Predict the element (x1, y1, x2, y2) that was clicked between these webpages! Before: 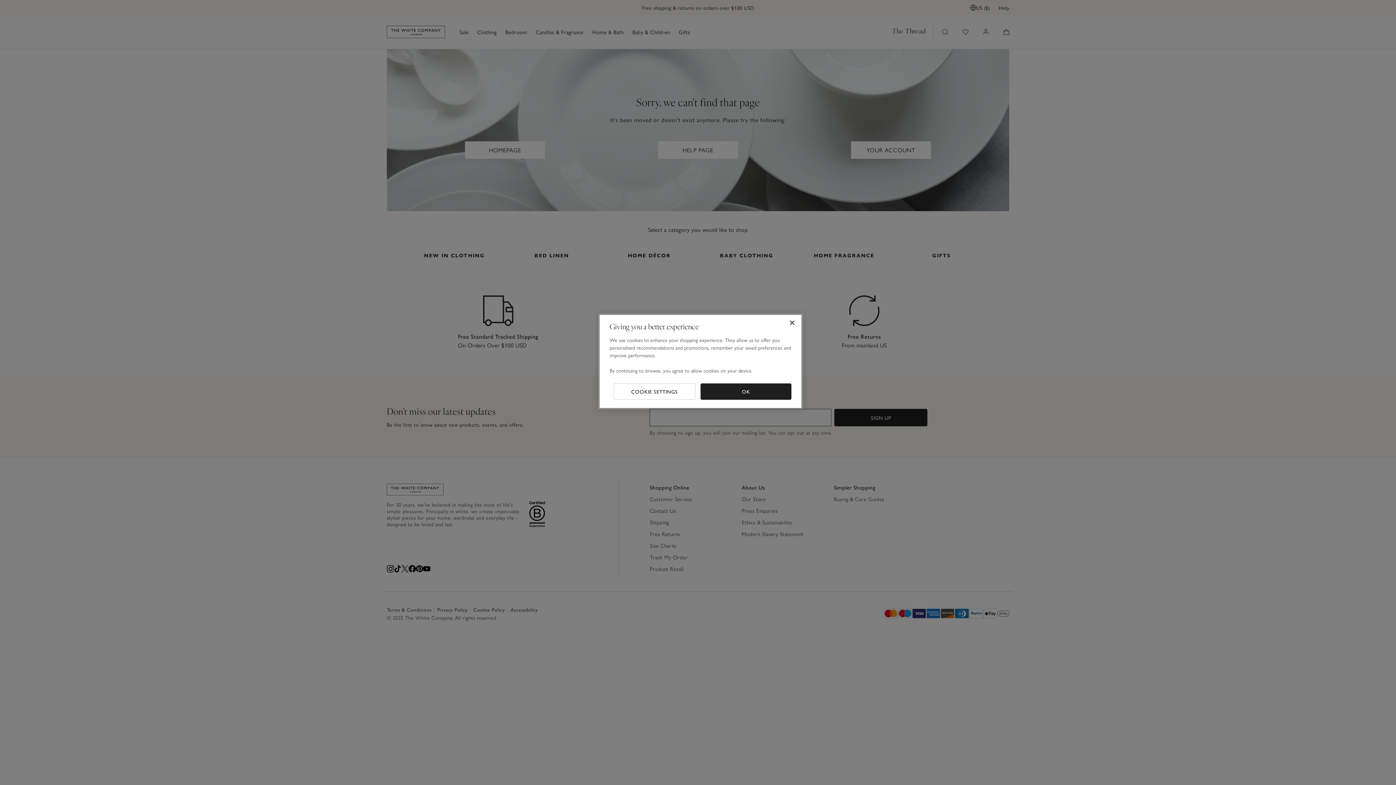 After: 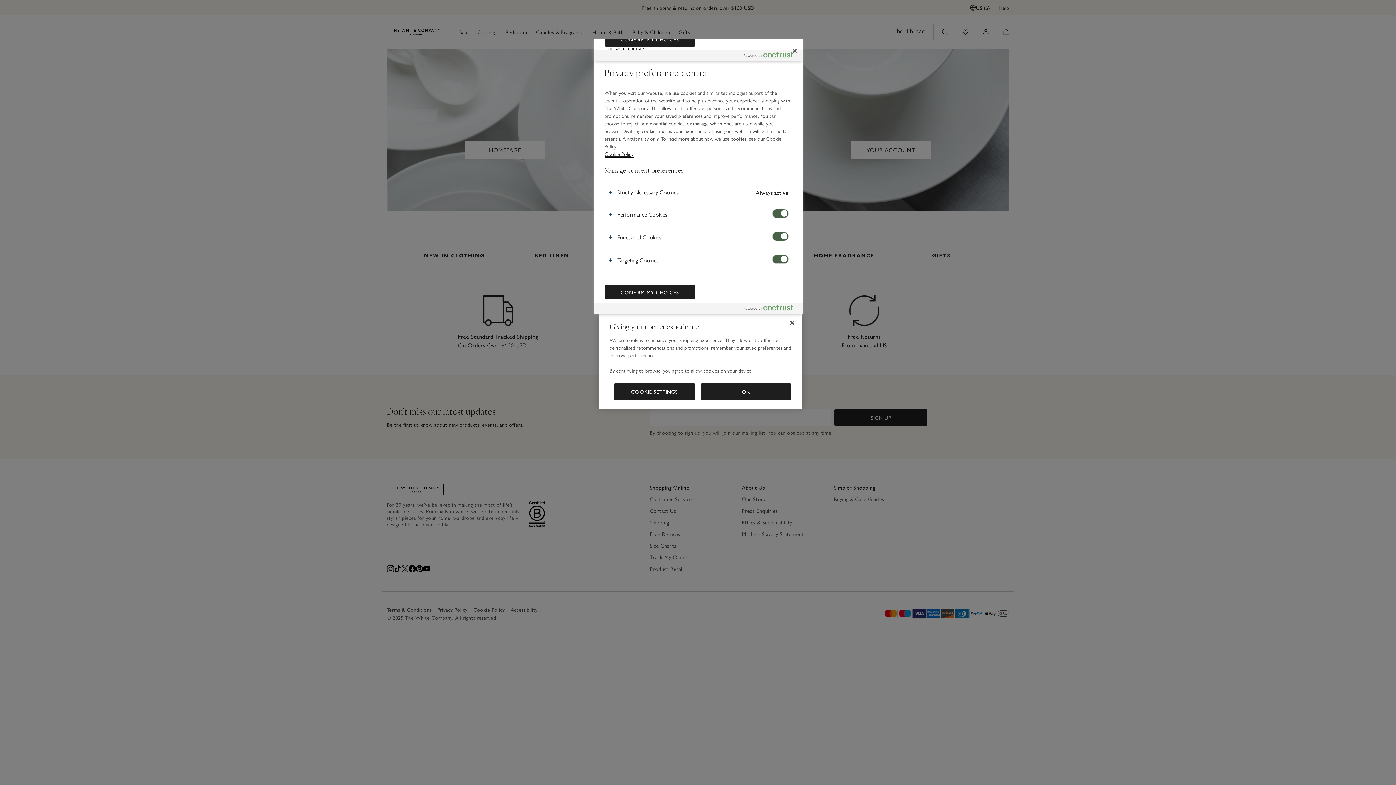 Action: bbox: (613, 383, 695, 400) label: COOKIE SETTINGS